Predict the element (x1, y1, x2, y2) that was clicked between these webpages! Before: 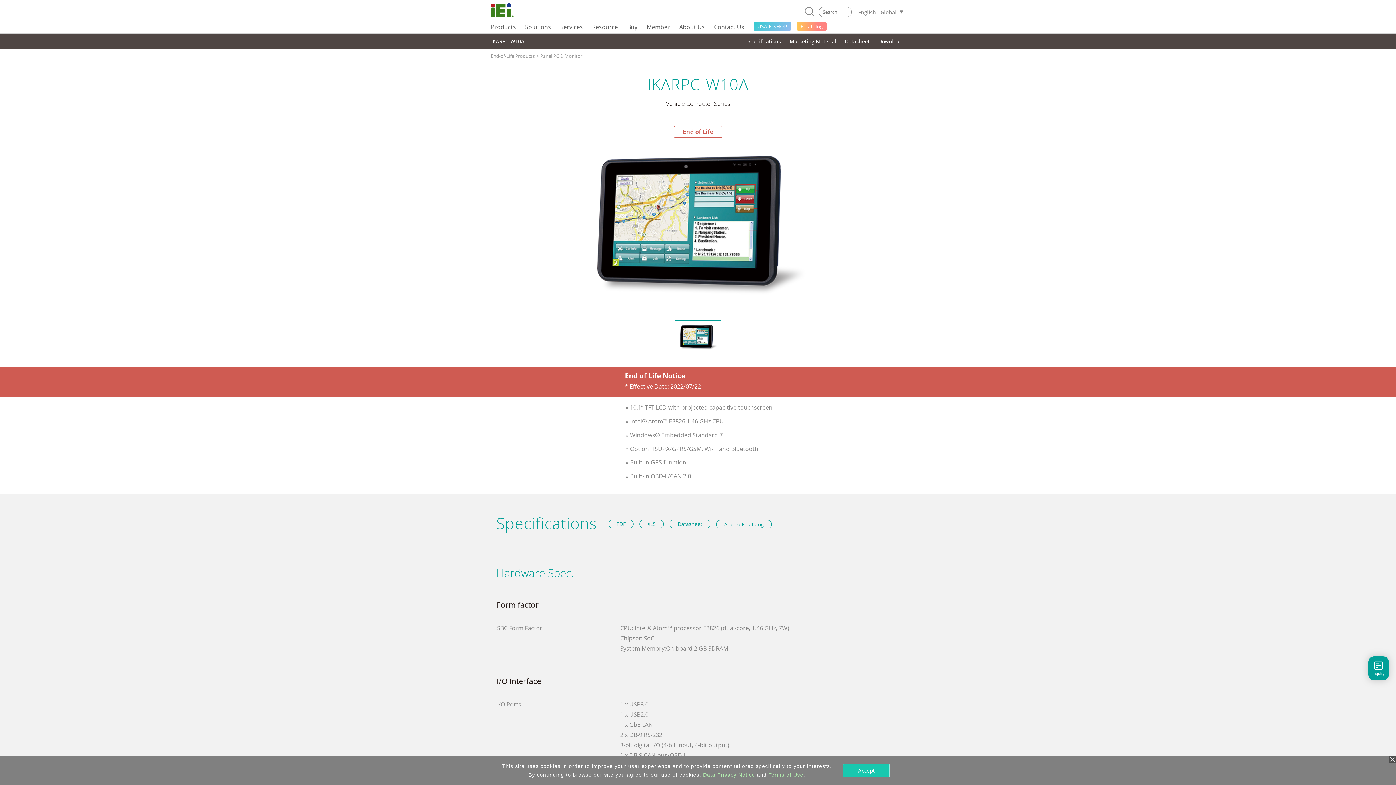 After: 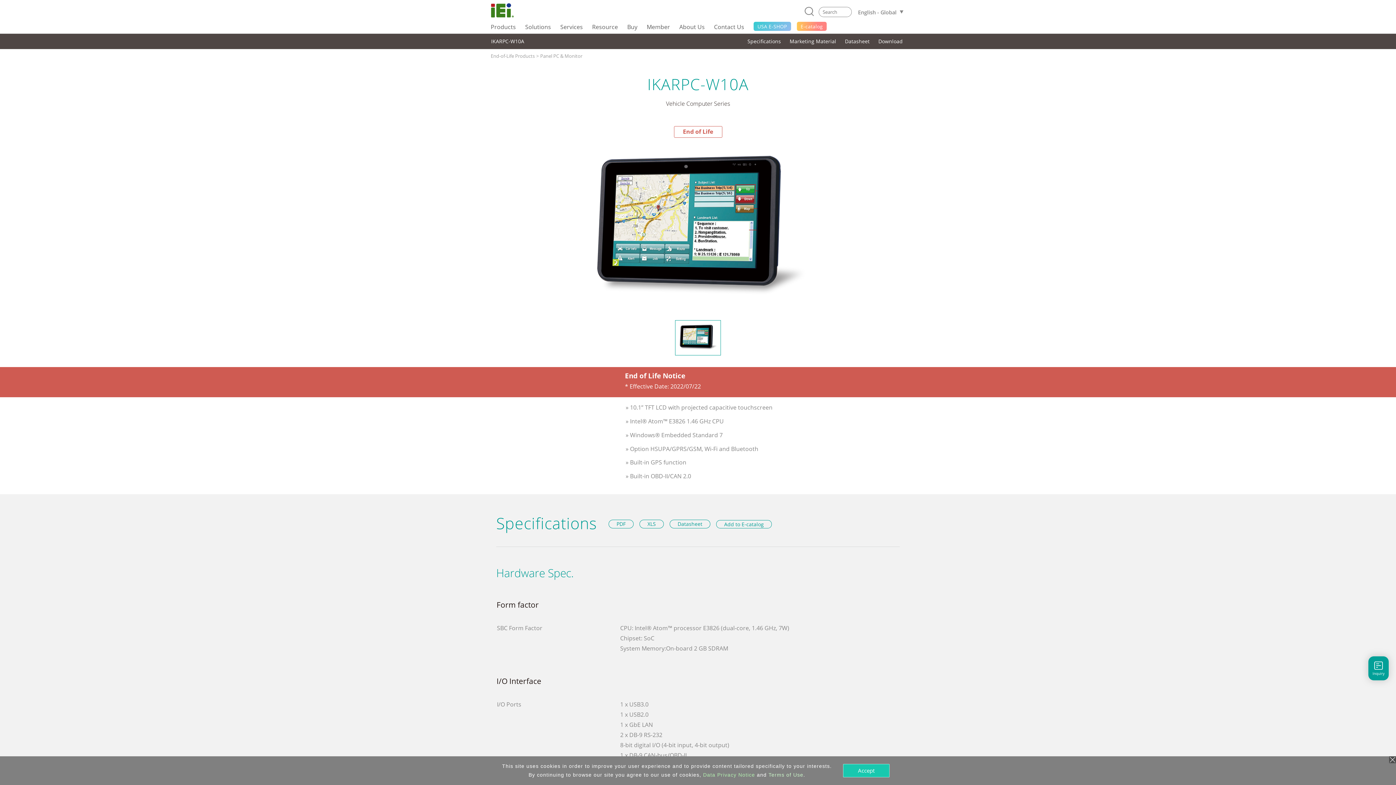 Action: label: Terms of Use bbox: (768, 772, 803, 778)